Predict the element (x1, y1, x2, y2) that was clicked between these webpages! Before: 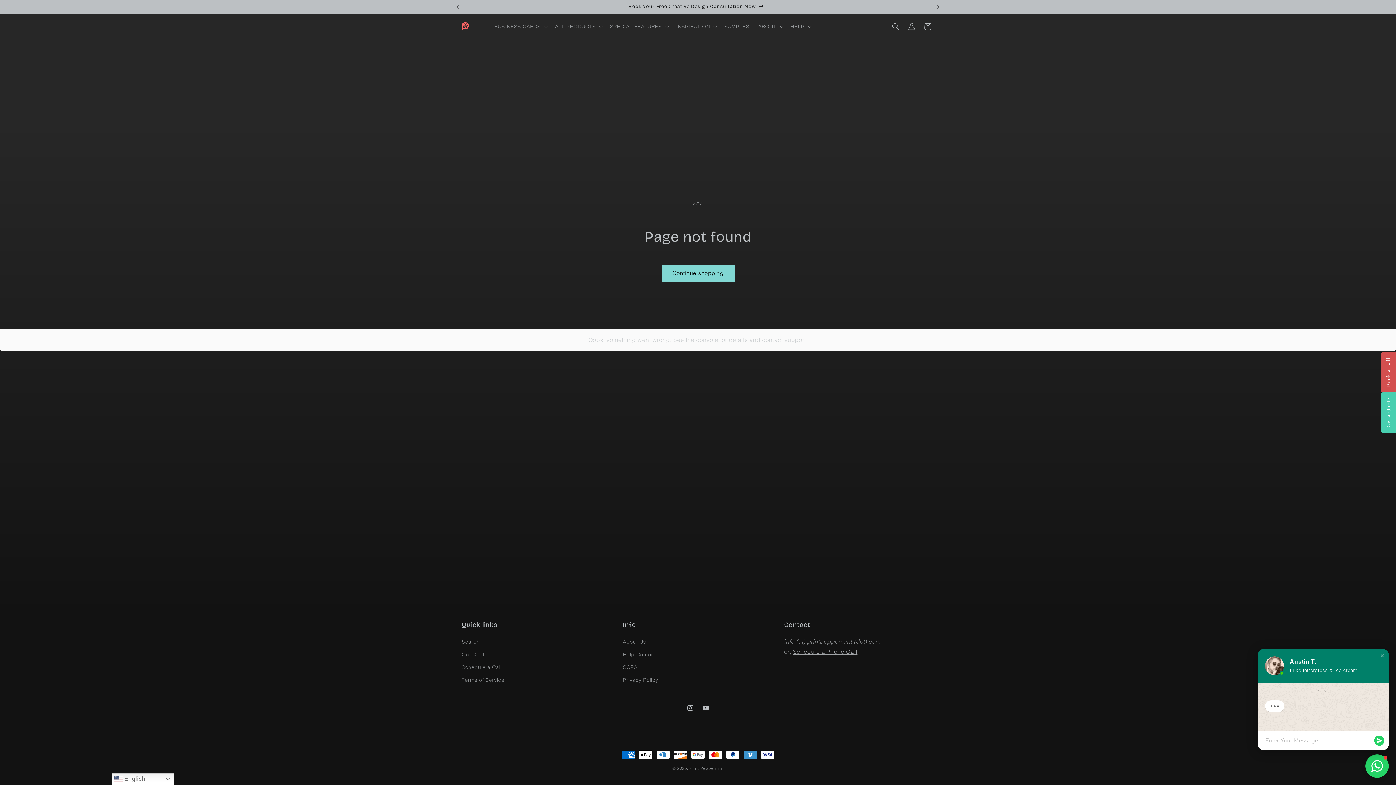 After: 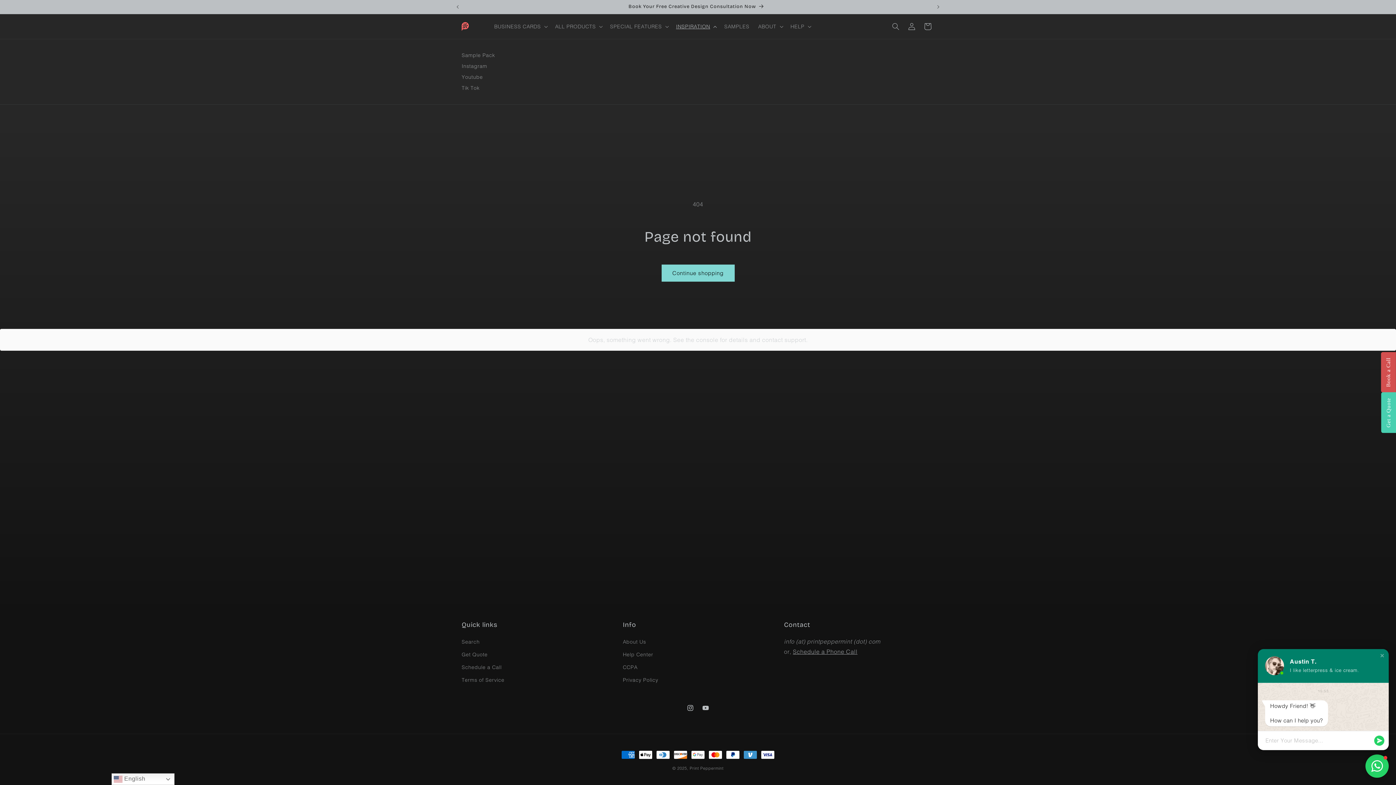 Action: label: INSPIRATION bbox: (671, 18, 720, 34)